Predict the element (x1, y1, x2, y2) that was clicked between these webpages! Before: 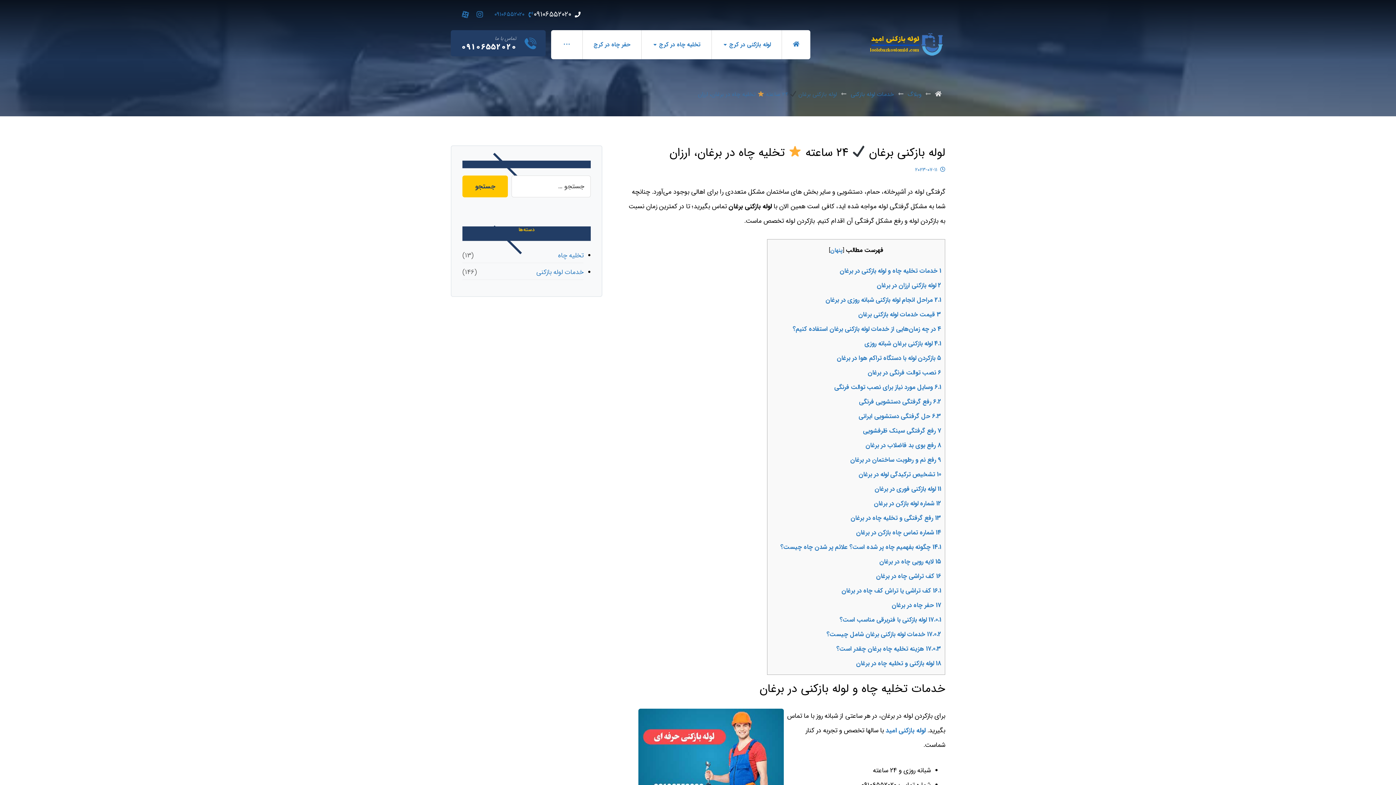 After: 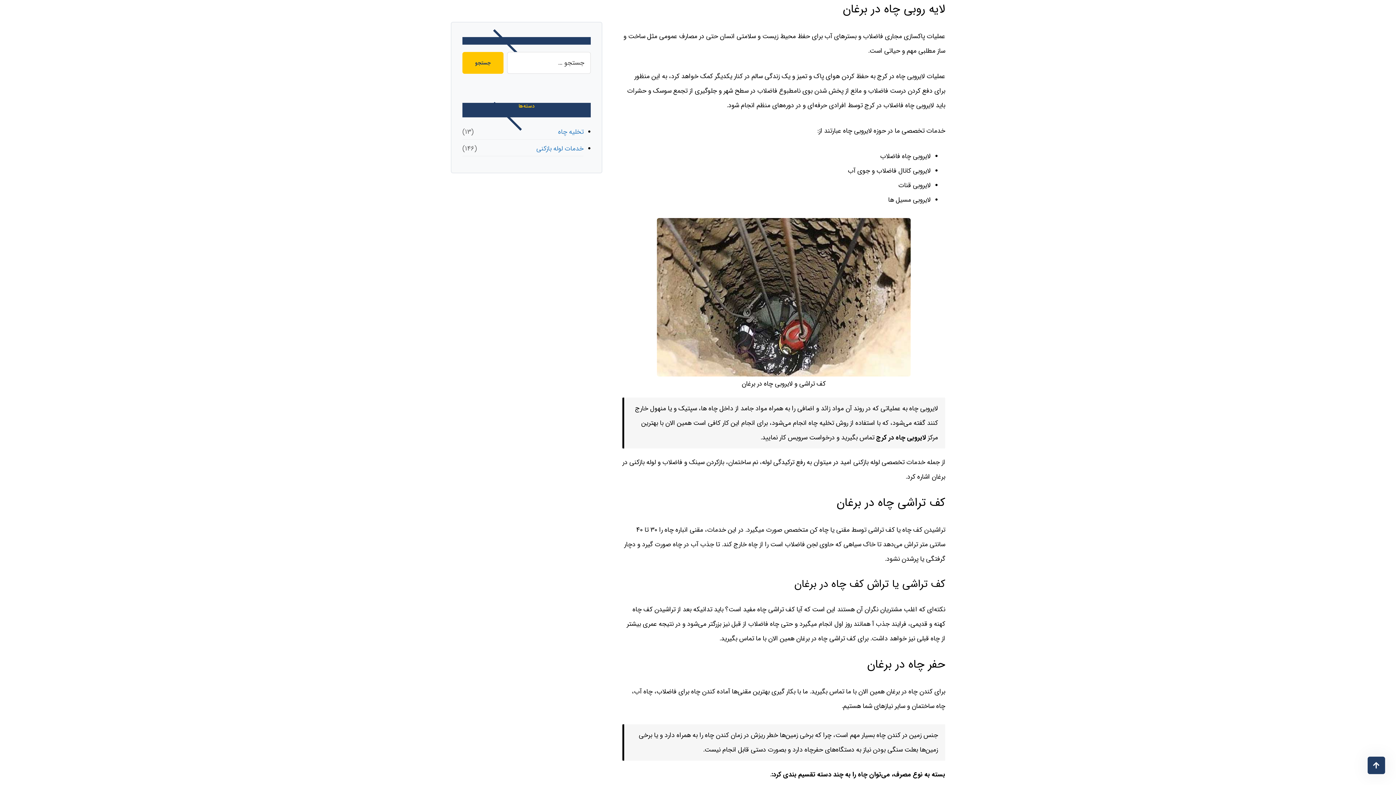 Action: bbox: (879, 557, 941, 566) label: 15 لایه روبی چاه در برغان